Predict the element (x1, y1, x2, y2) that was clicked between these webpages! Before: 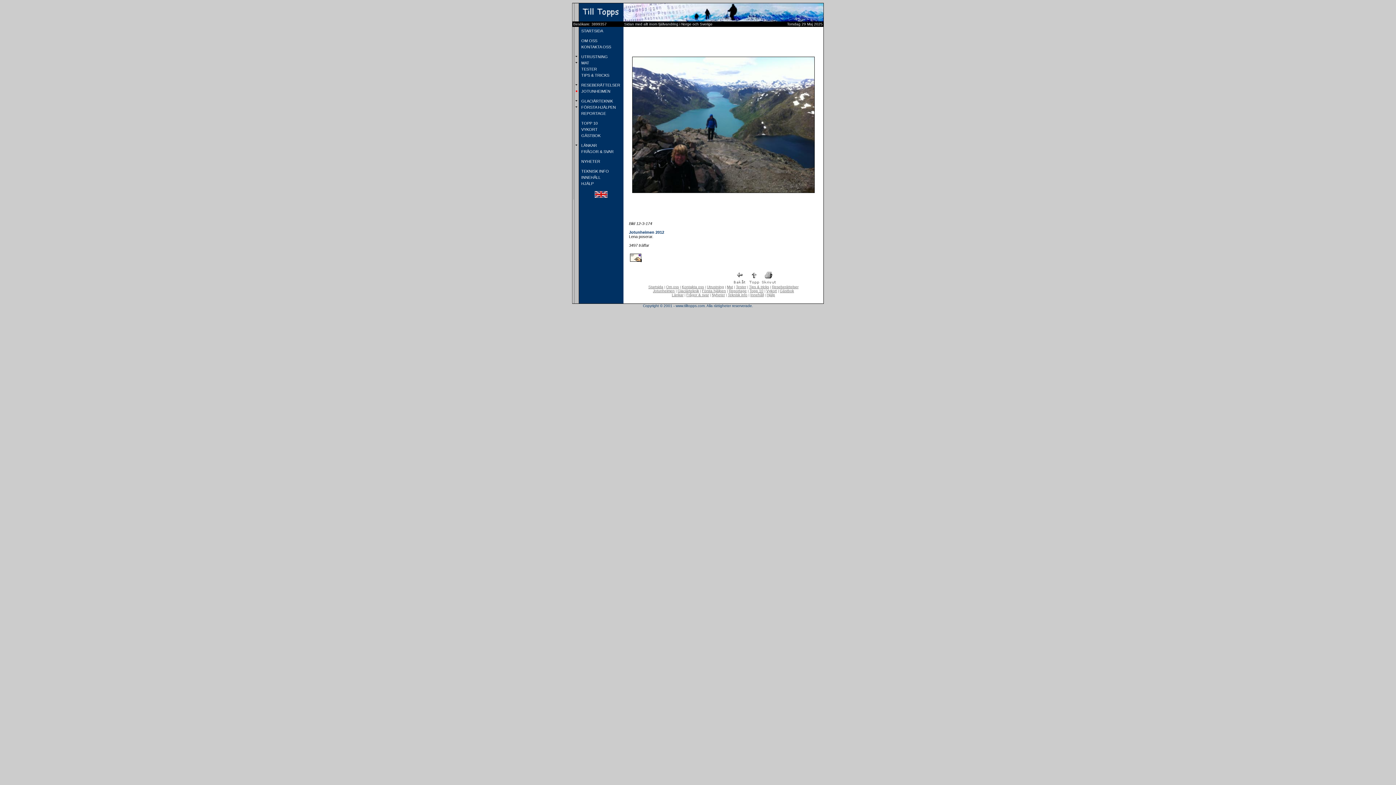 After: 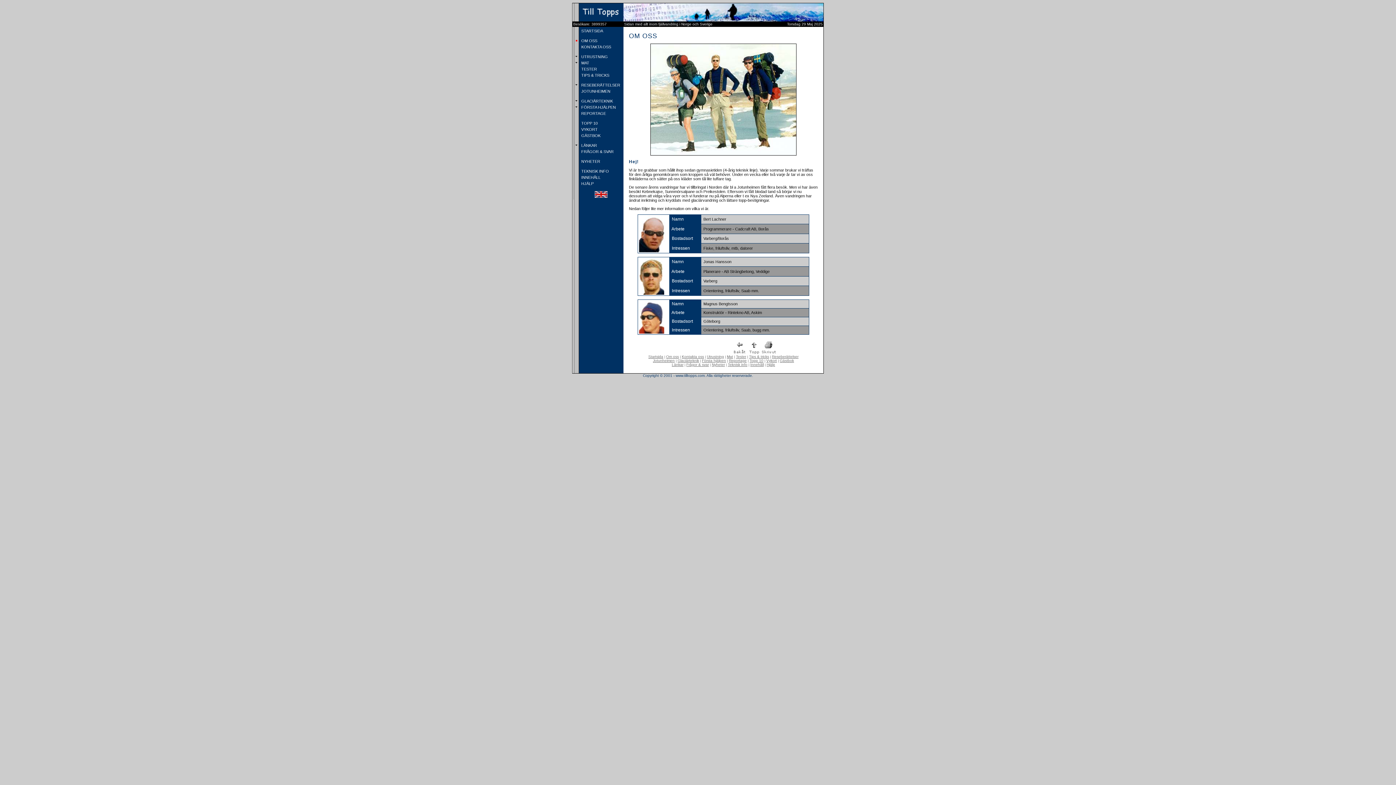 Action: label: Om oss bbox: (666, 285, 679, 289)